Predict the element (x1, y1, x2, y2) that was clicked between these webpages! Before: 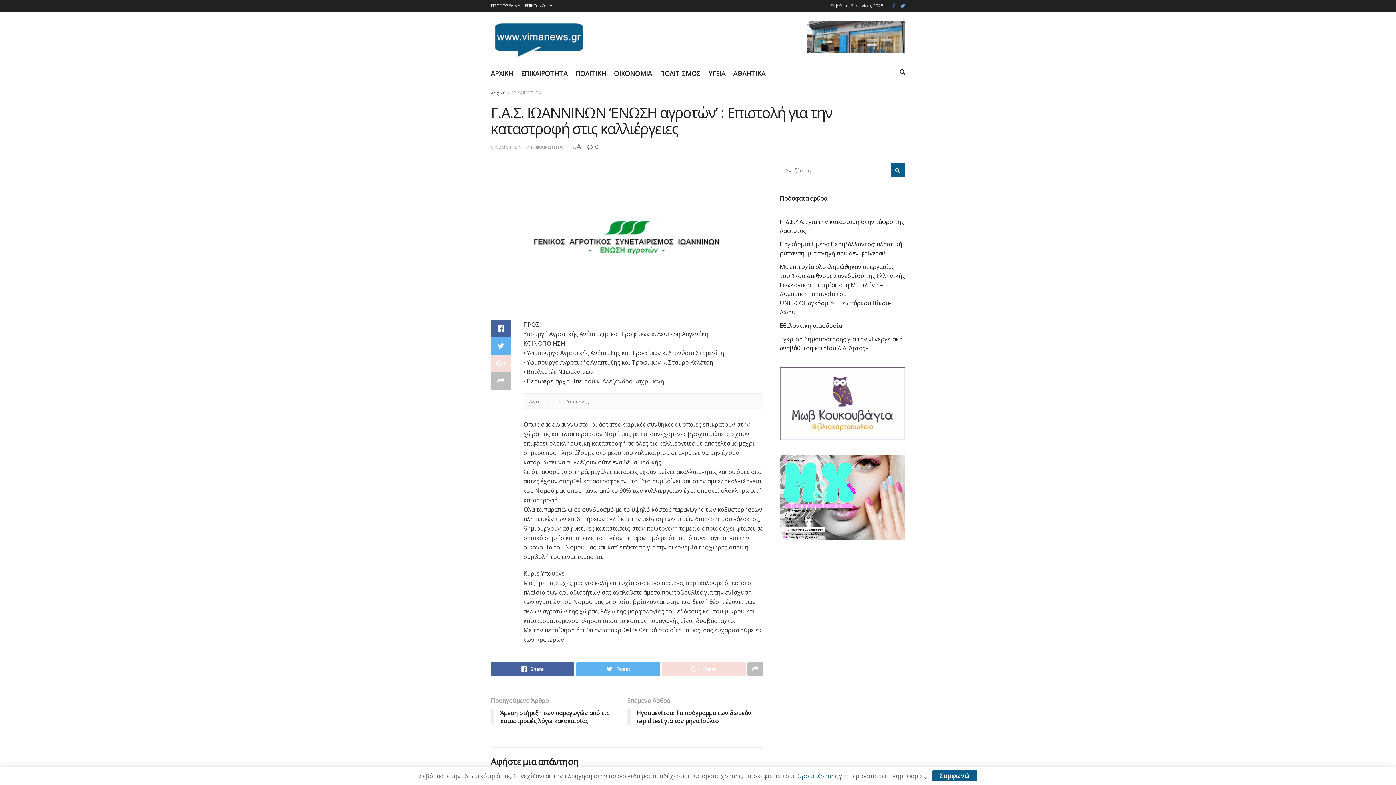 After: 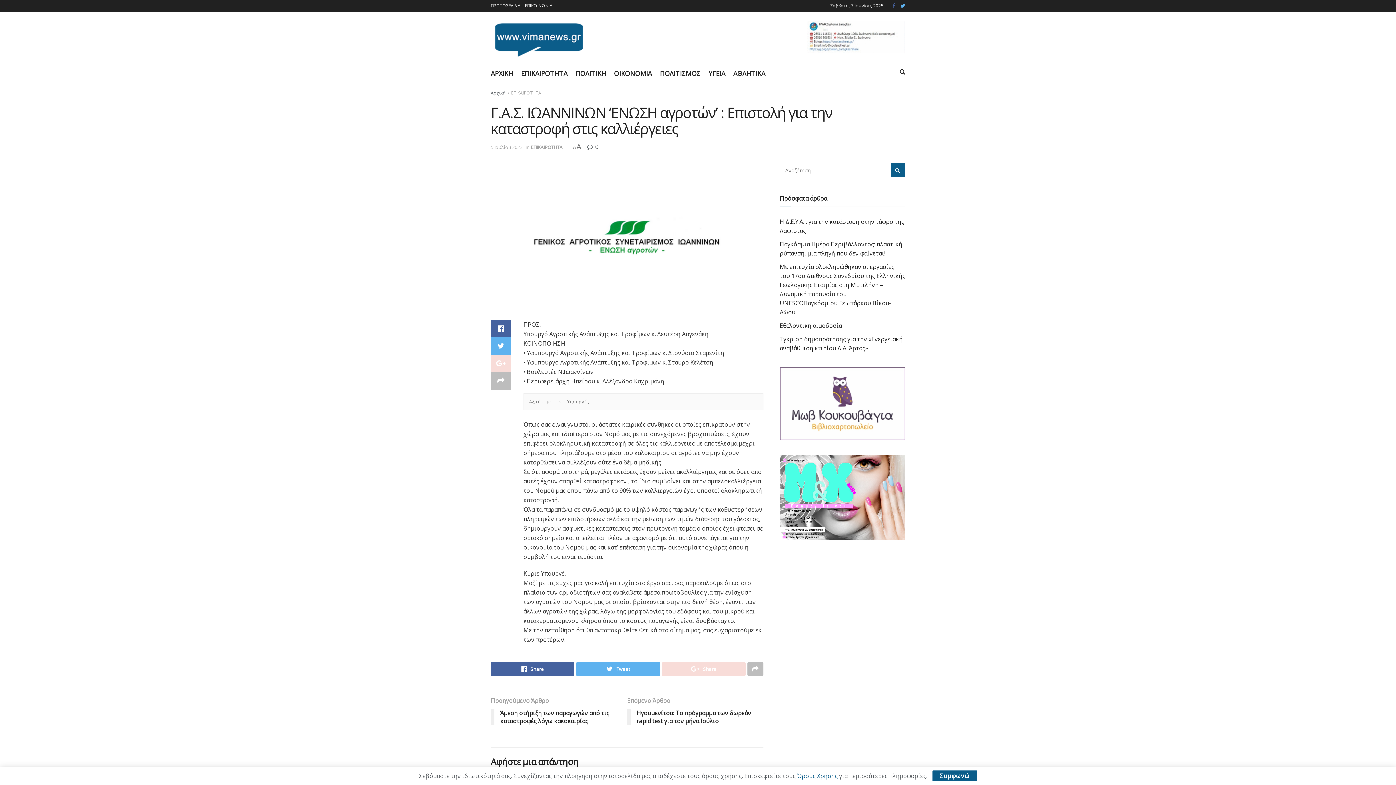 Action: bbox: (807, 20, 905, 53)